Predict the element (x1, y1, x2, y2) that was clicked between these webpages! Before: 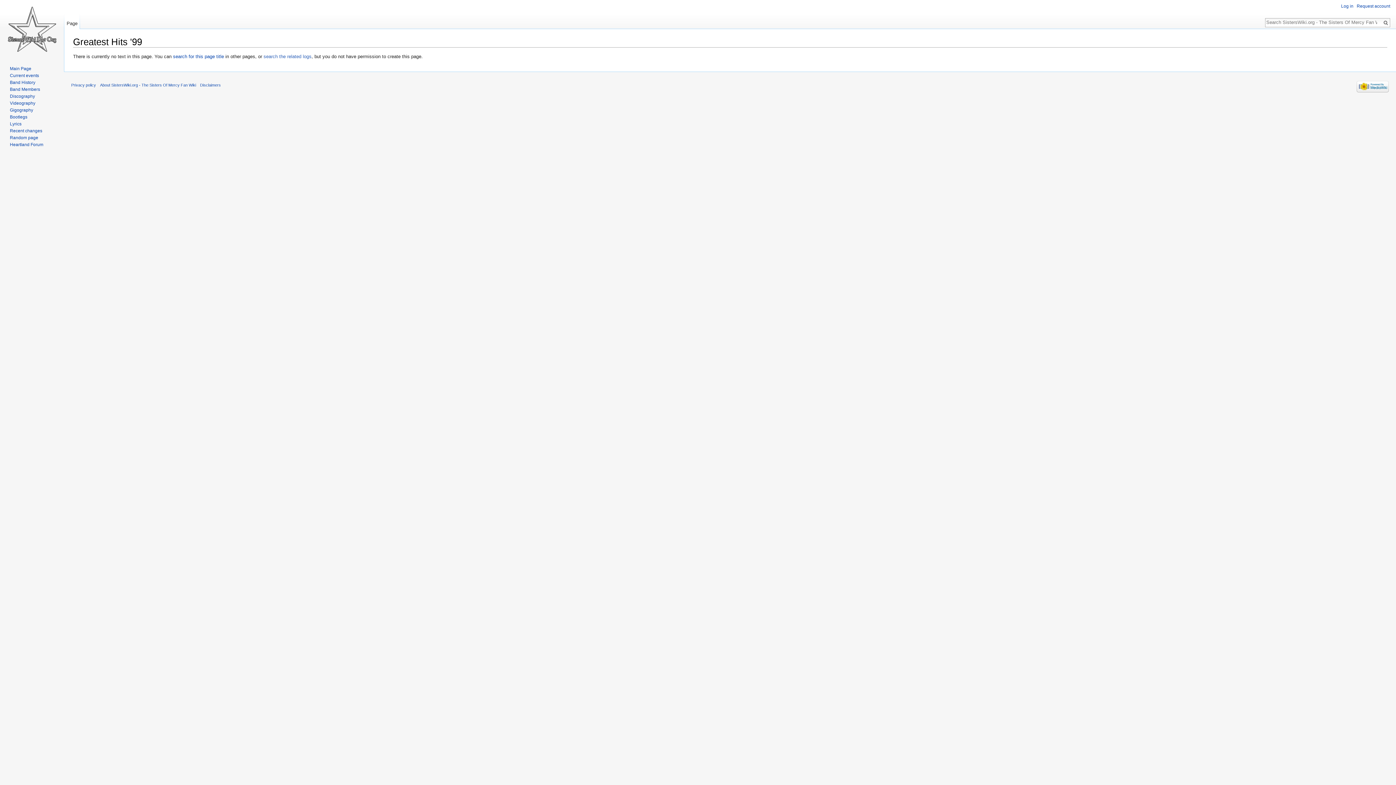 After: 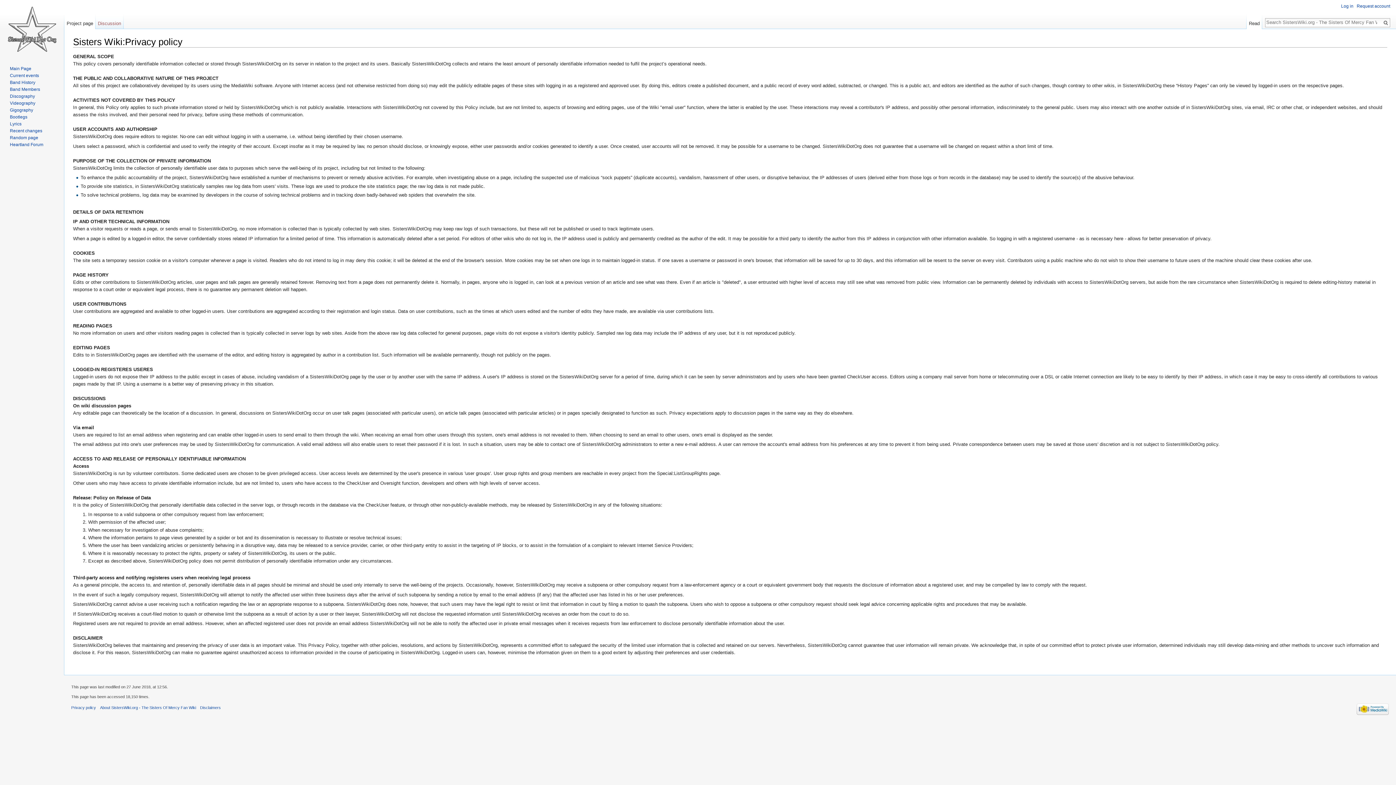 Action: bbox: (71, 83, 96, 87) label: Privacy policy